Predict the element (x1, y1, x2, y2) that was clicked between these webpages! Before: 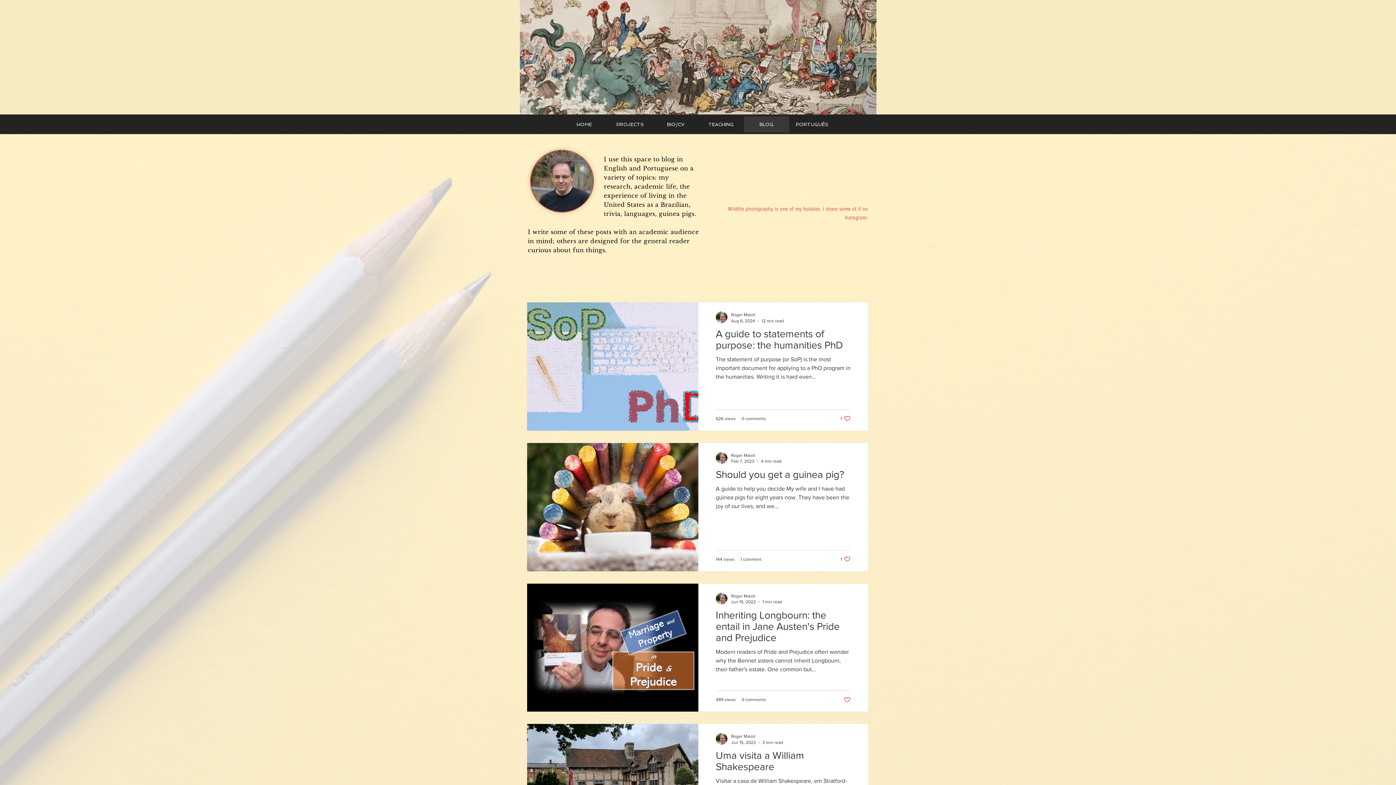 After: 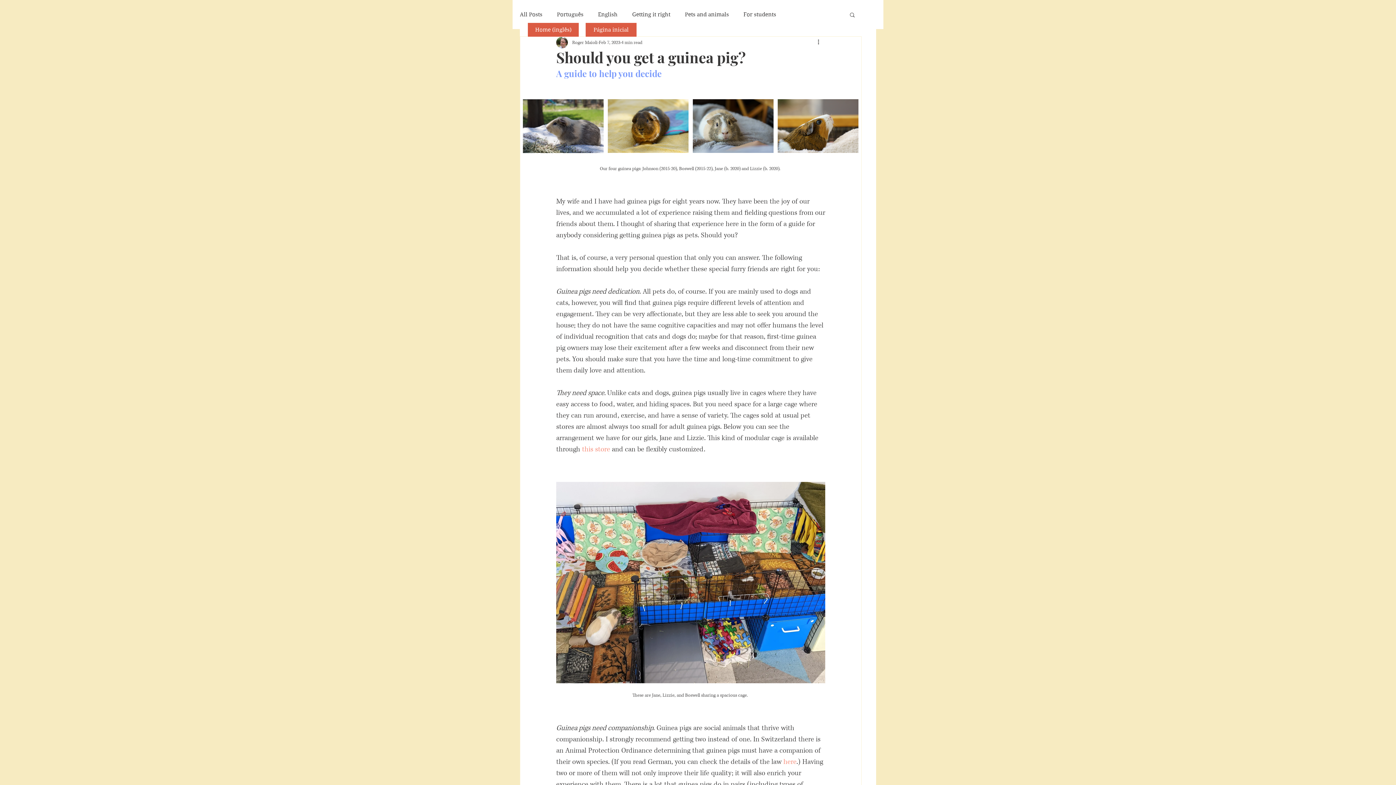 Action: bbox: (716, 468, 850, 484) label: Should you get a guinea pig?